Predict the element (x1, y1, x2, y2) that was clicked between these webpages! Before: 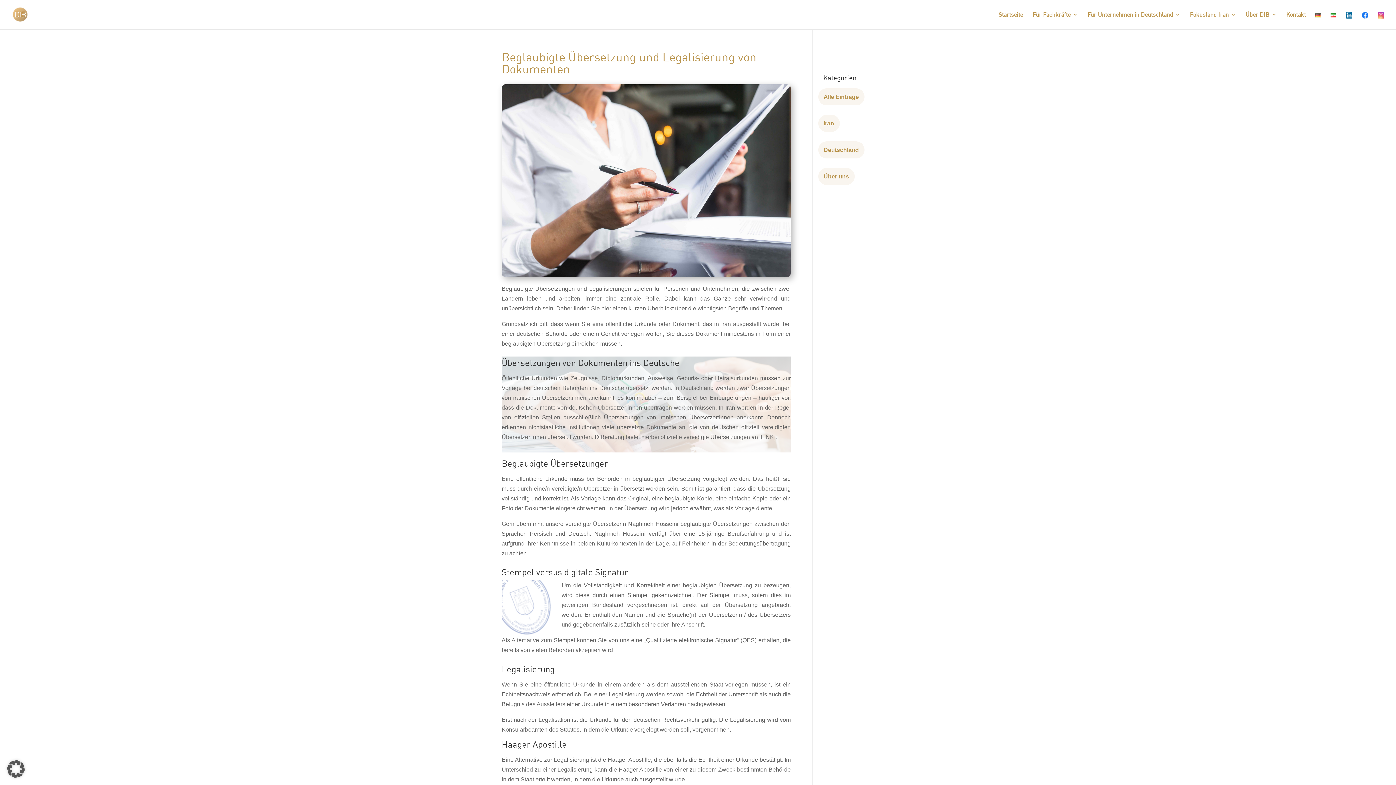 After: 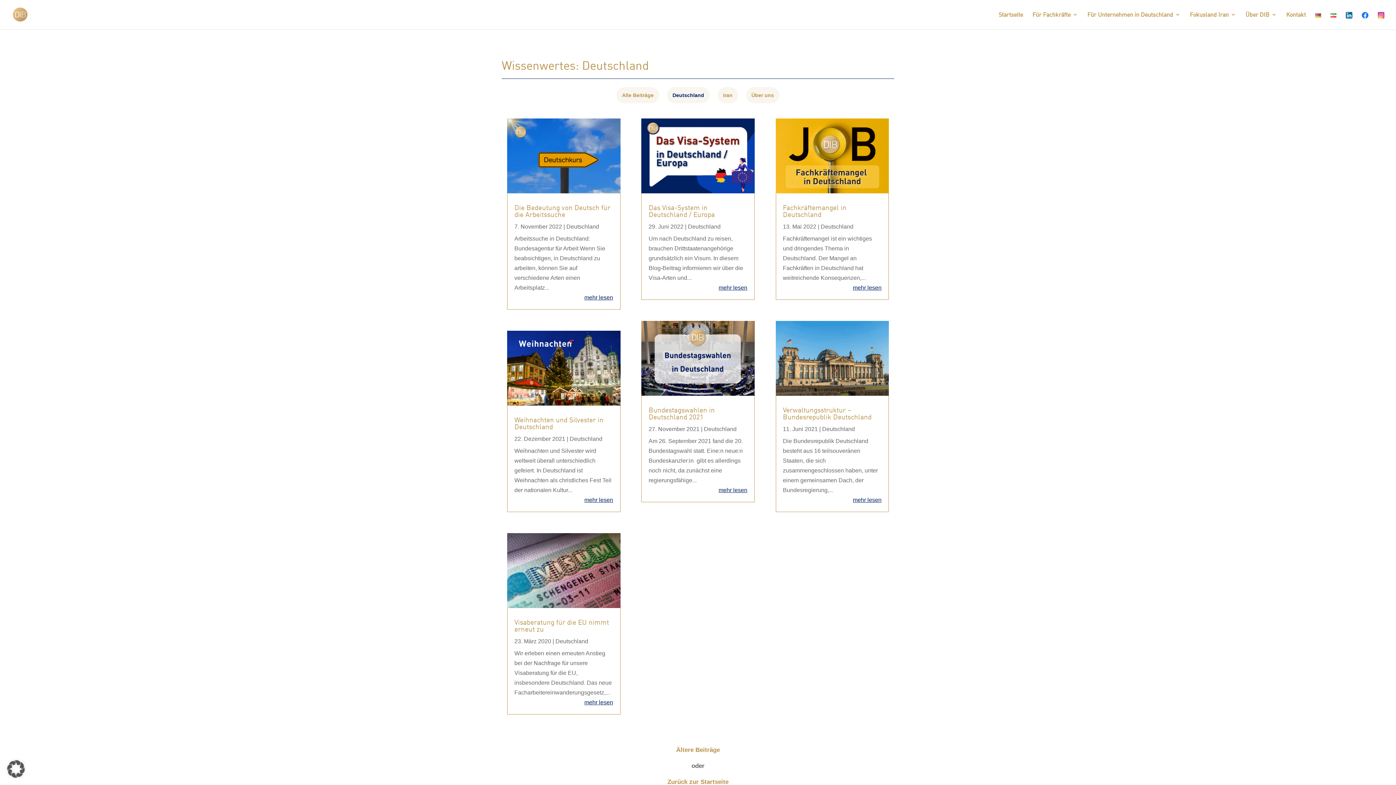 Action: label: Deutschland bbox: (818, 141, 864, 158)